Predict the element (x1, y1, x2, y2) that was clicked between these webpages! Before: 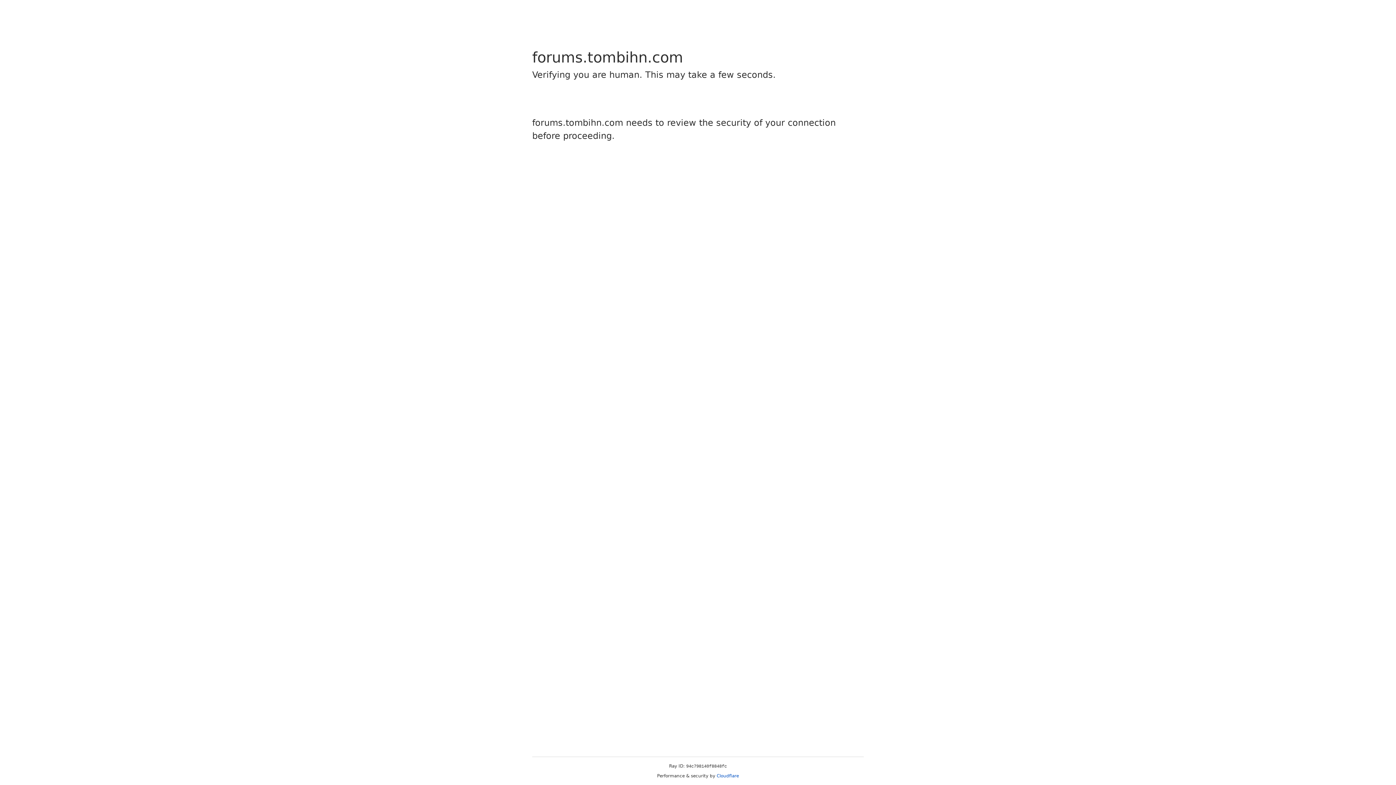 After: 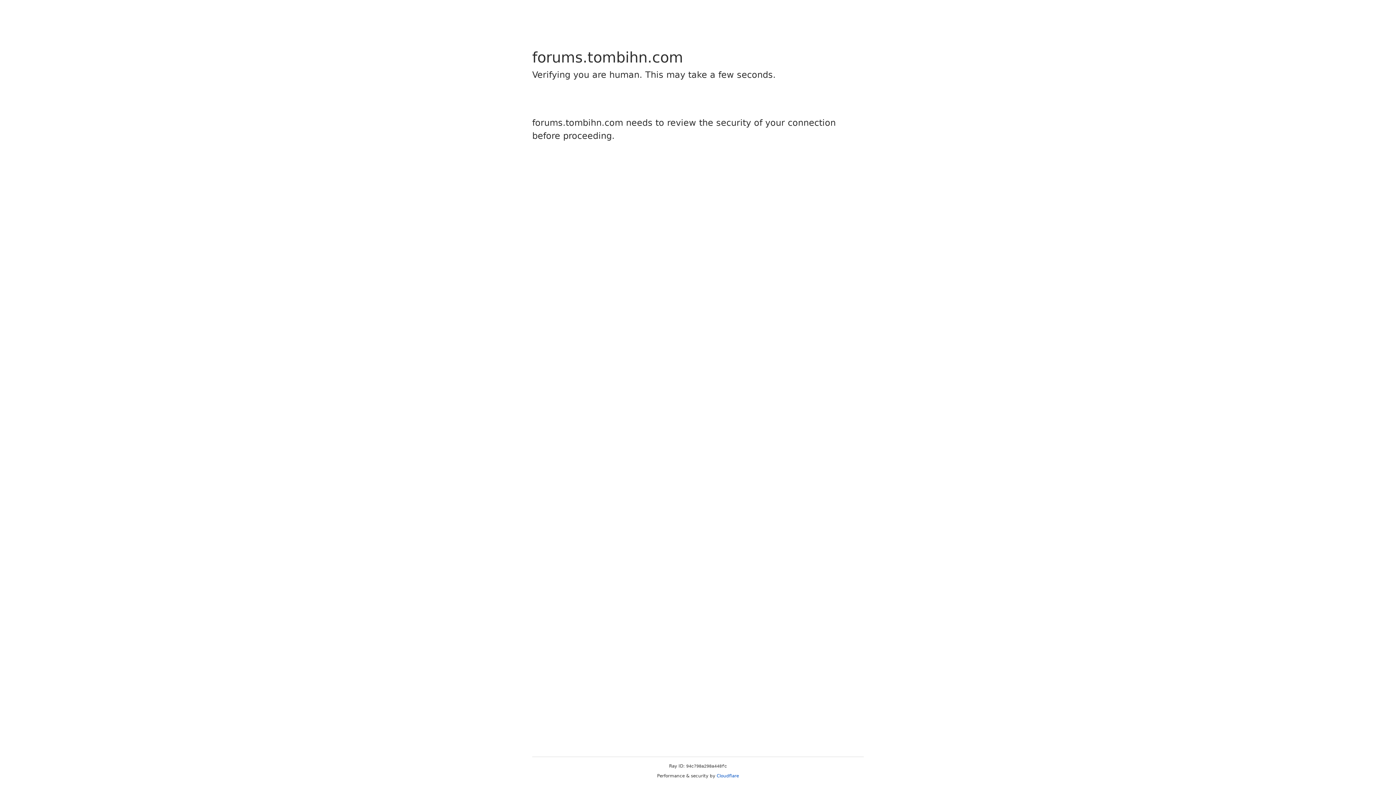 Action: label: Cloudflare bbox: (716, 773, 739, 778)